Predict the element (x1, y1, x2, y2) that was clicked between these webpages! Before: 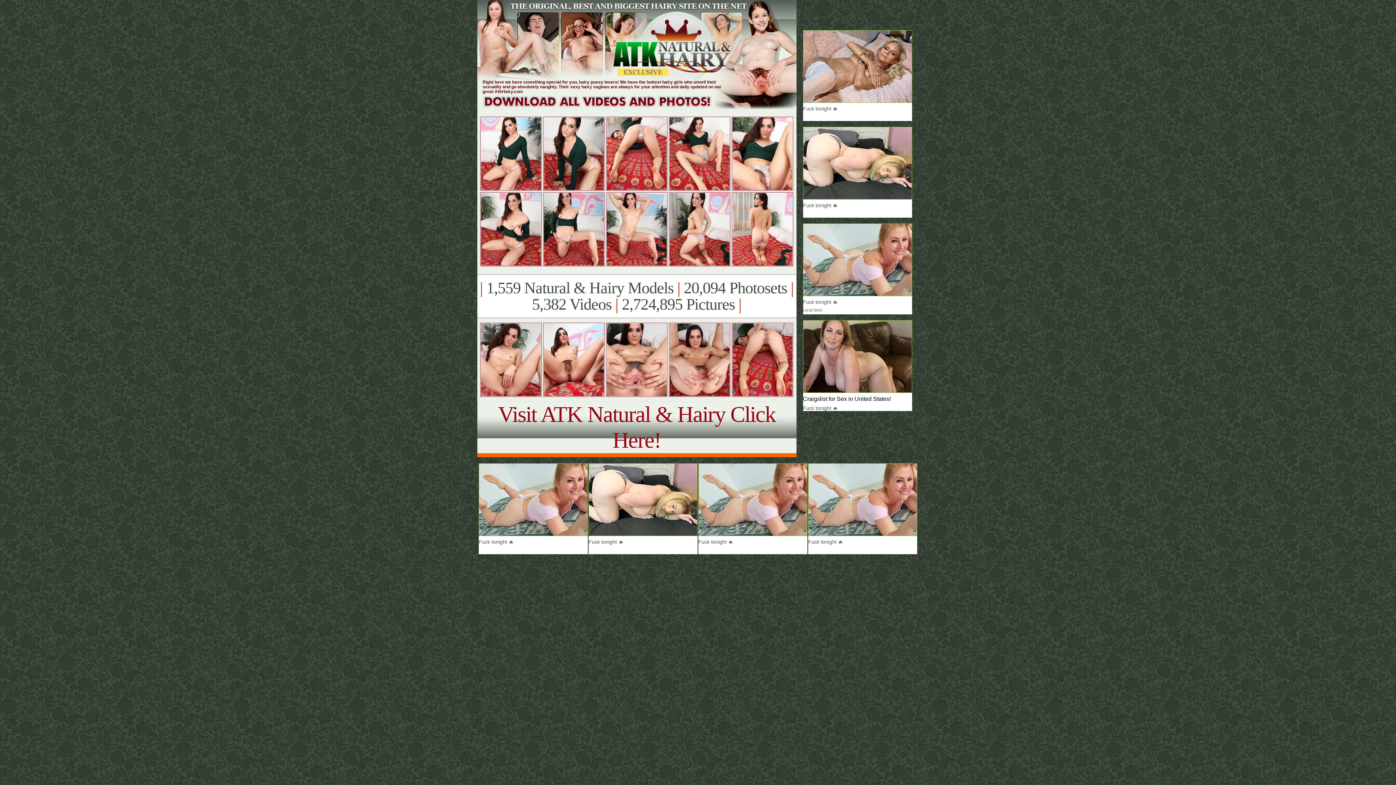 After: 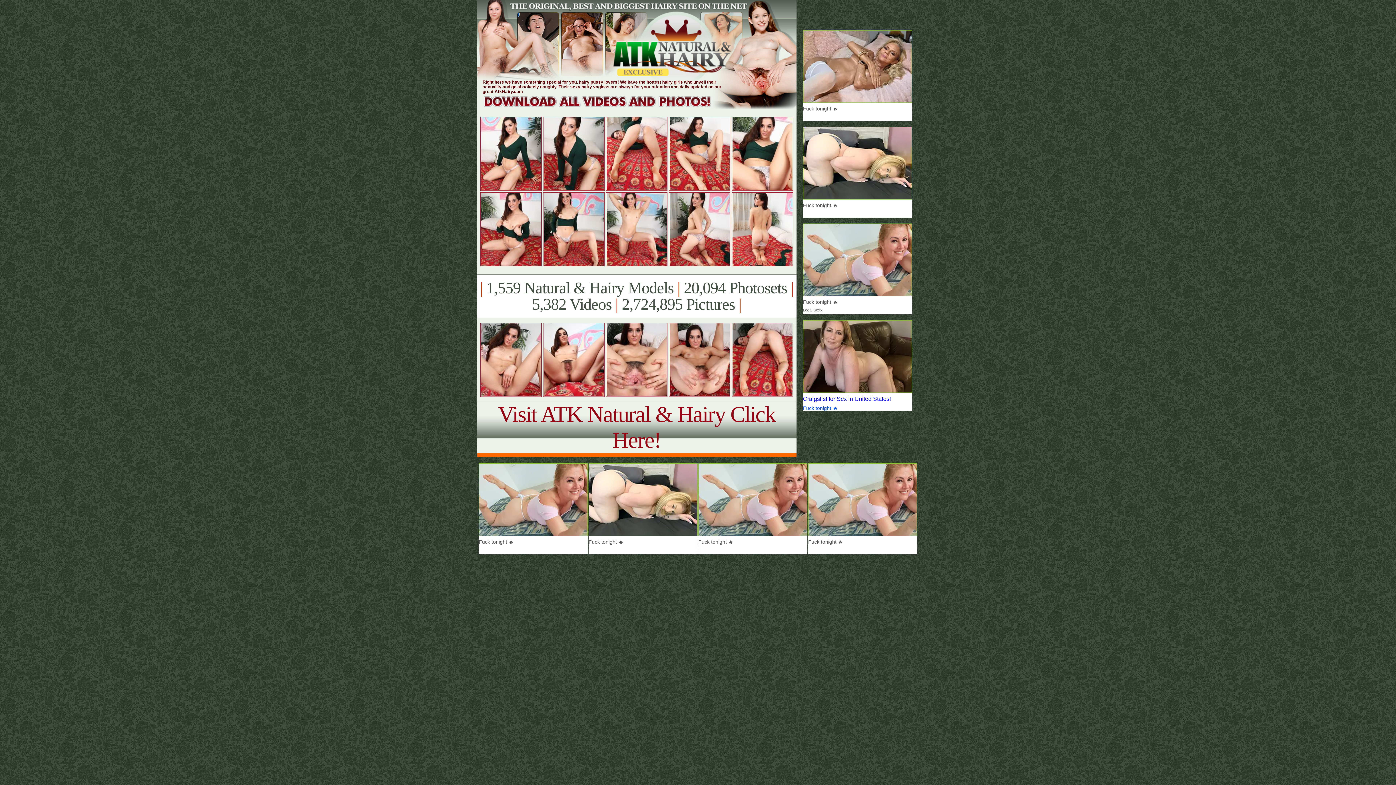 Action: label: Craigslist for Sex in United States!
Fuck tonight 🔥 bbox: (803, 320, 912, 411)